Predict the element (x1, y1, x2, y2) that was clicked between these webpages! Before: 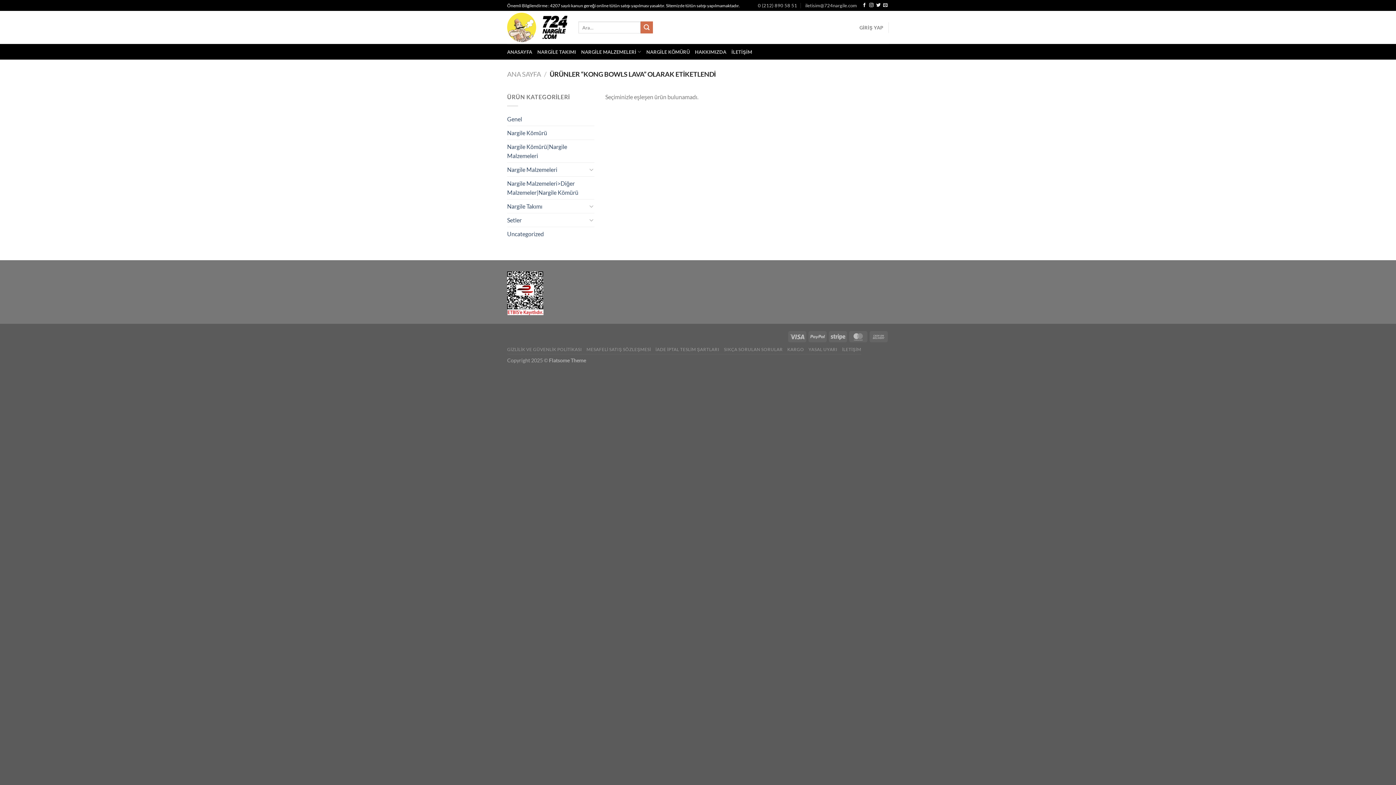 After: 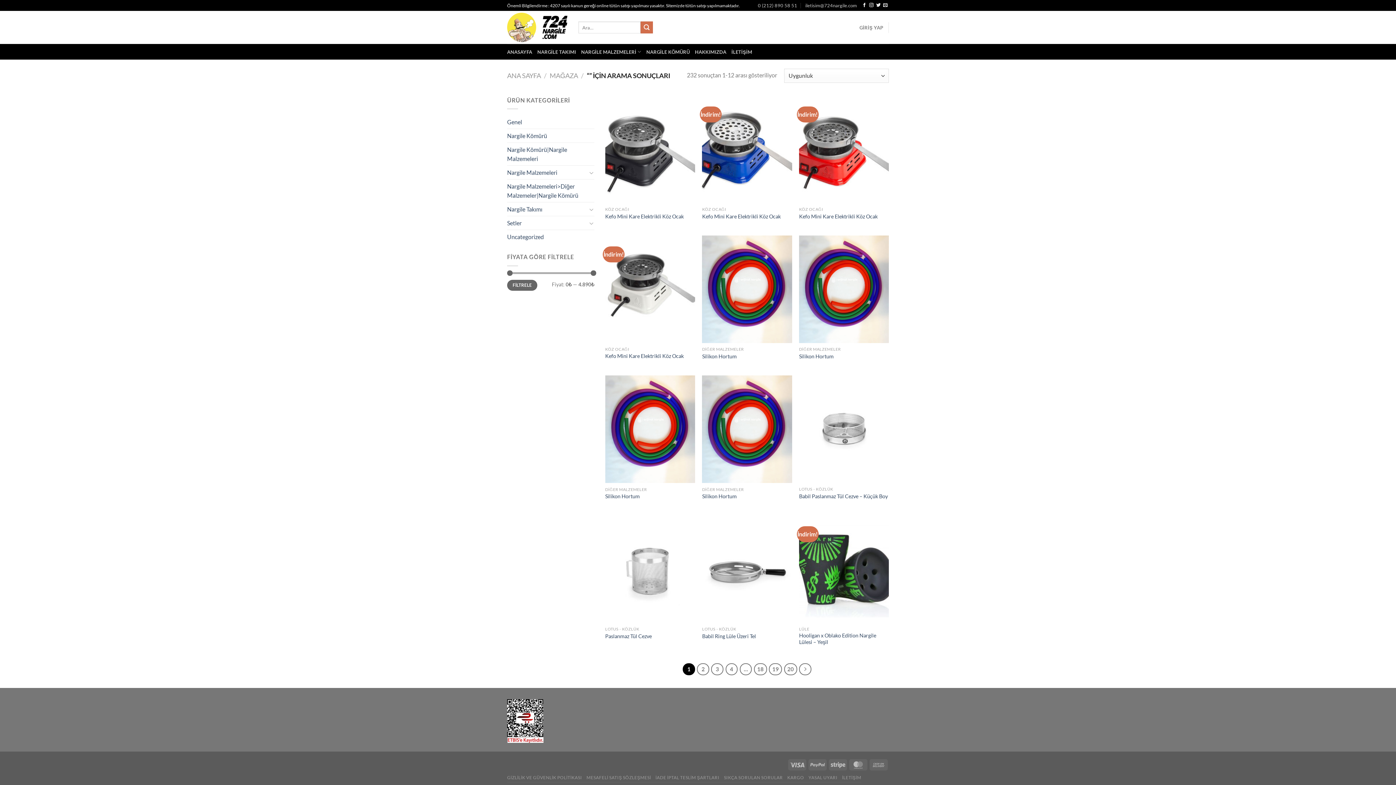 Action: bbox: (640, 21, 653, 33) label: Gönder